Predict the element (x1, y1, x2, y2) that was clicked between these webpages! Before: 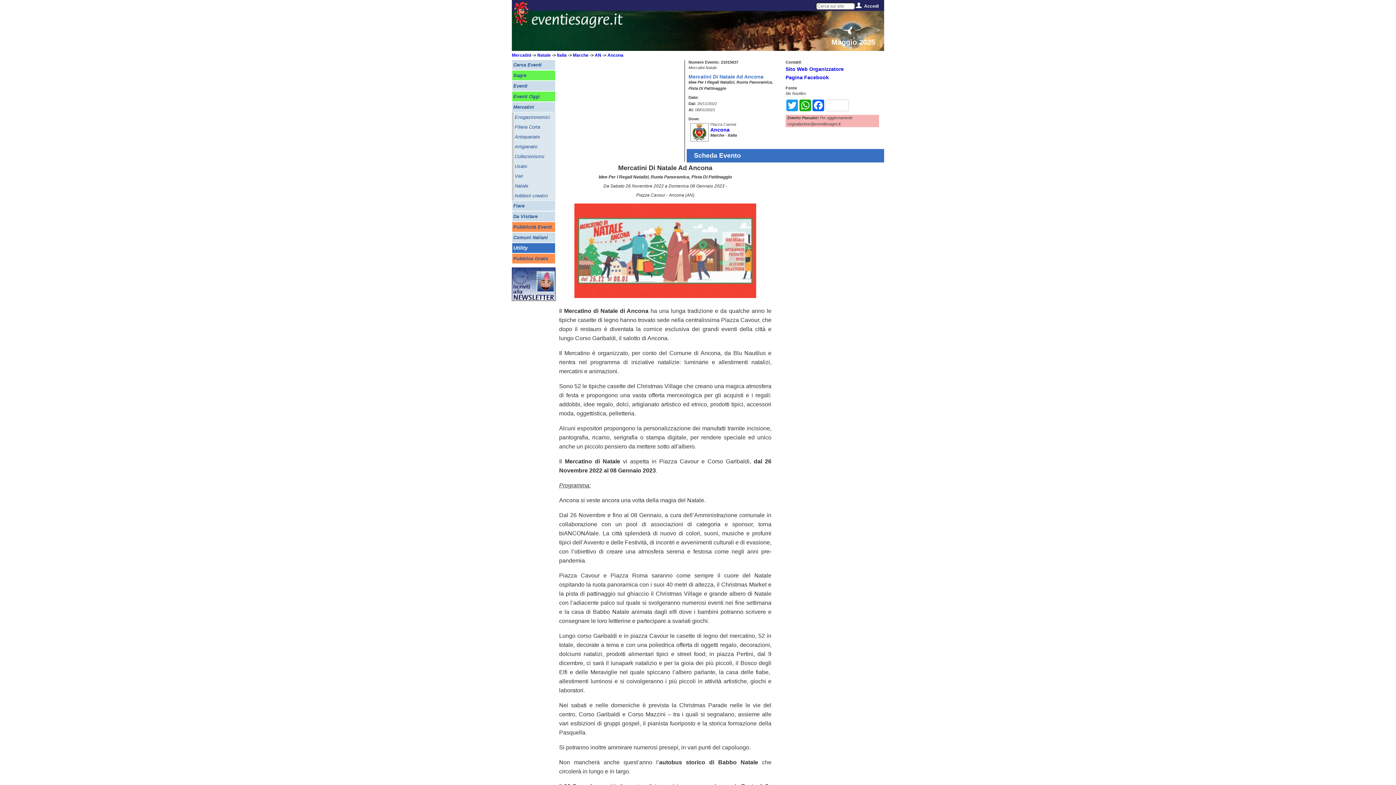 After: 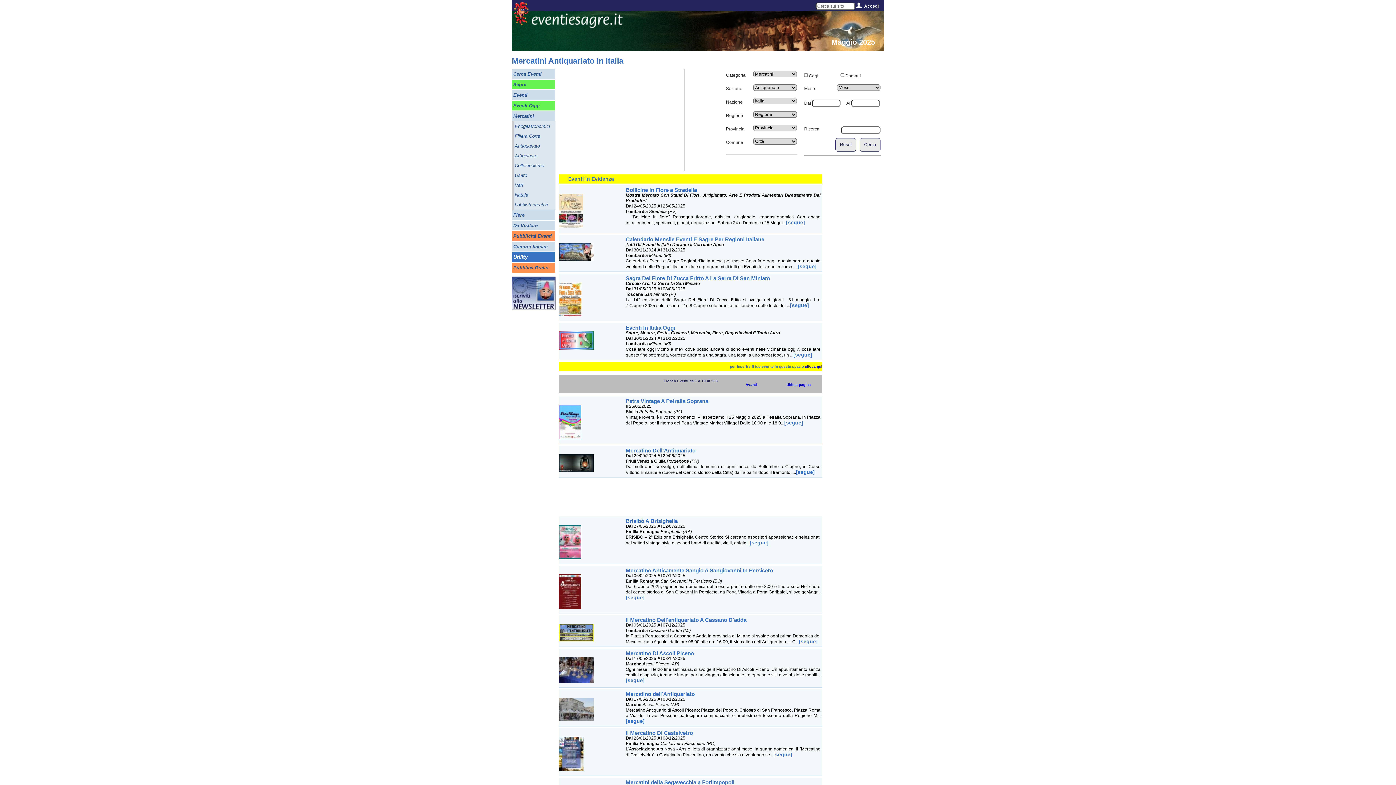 Action: label: Antiquariato bbox: (514, 132, 555, 141)